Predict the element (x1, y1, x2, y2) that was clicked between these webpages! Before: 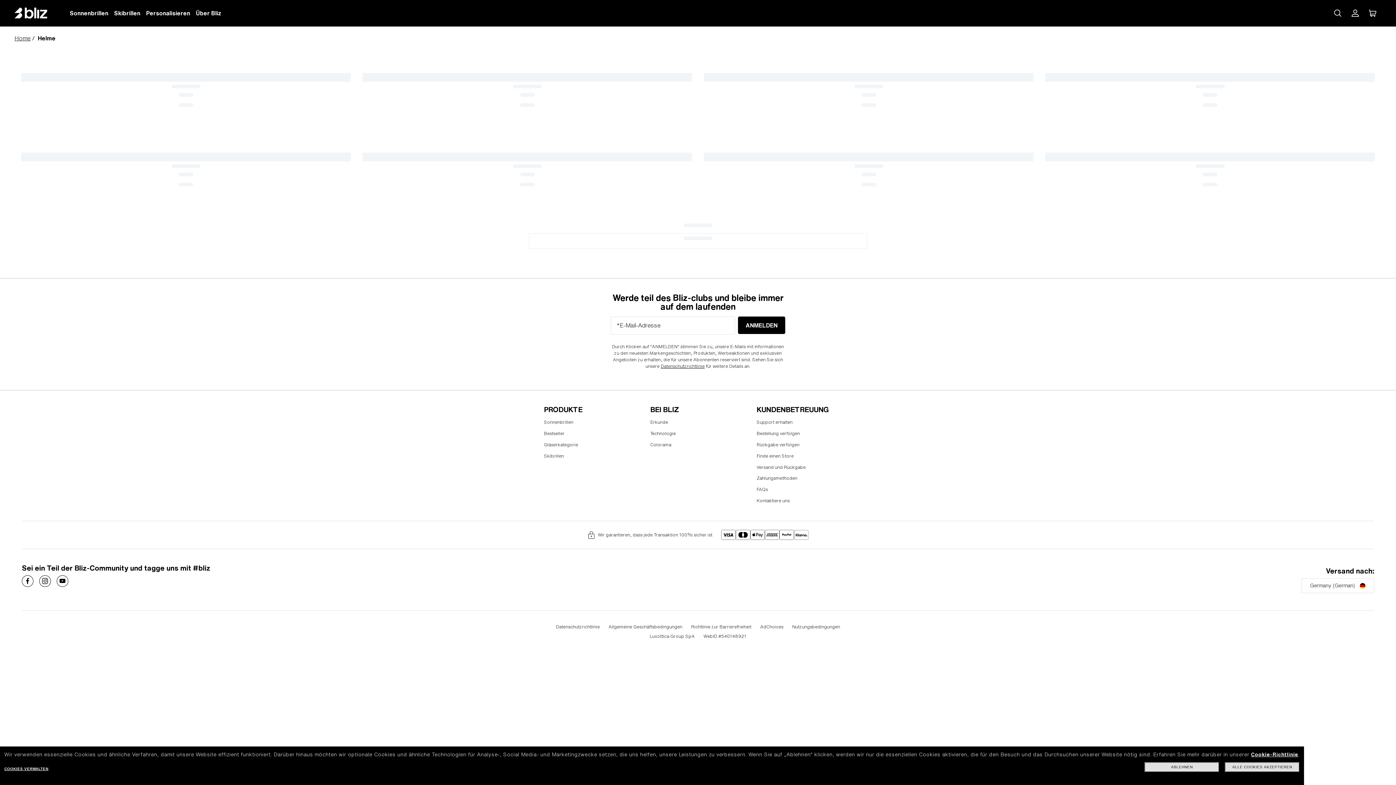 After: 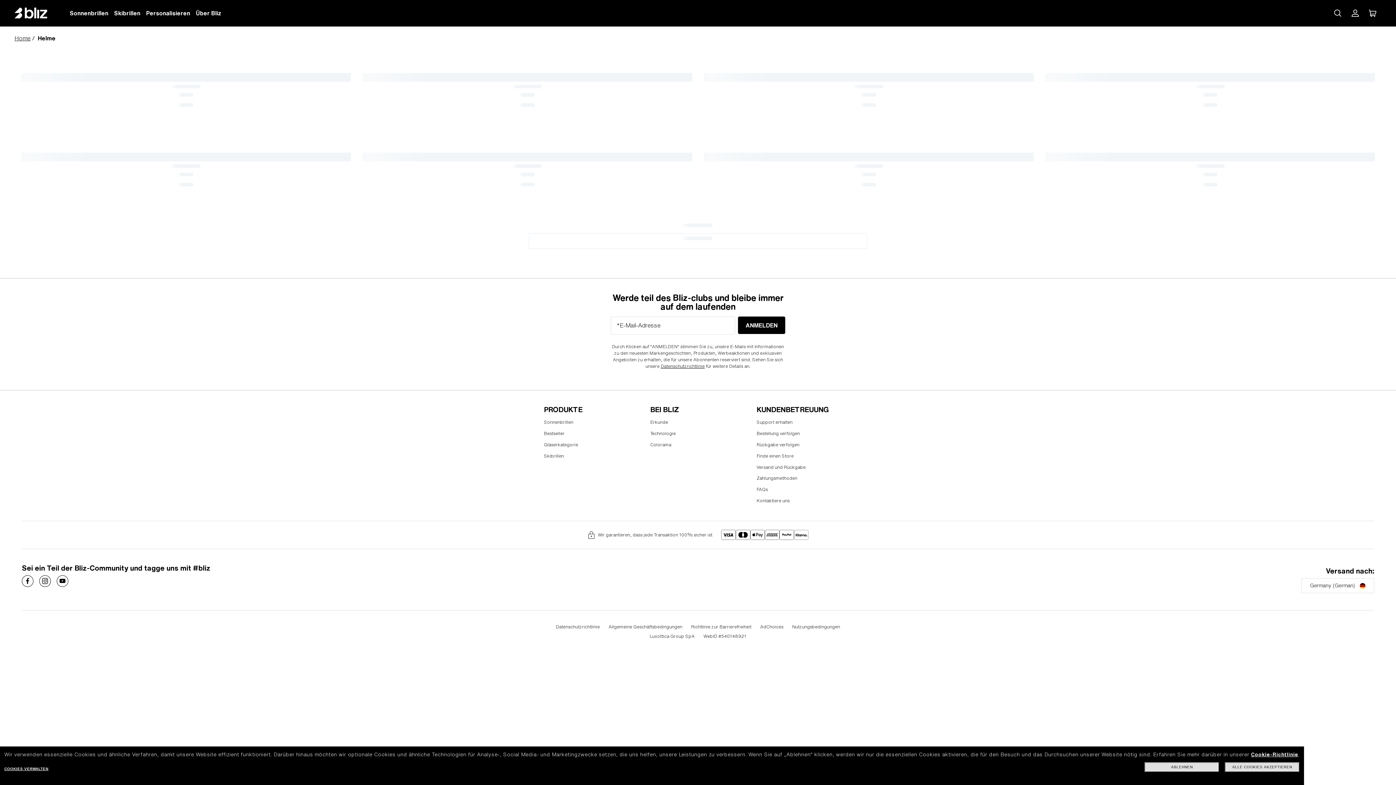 Action: bbox: (660, 364, 704, 368) label: Datenschutzrichtlinie